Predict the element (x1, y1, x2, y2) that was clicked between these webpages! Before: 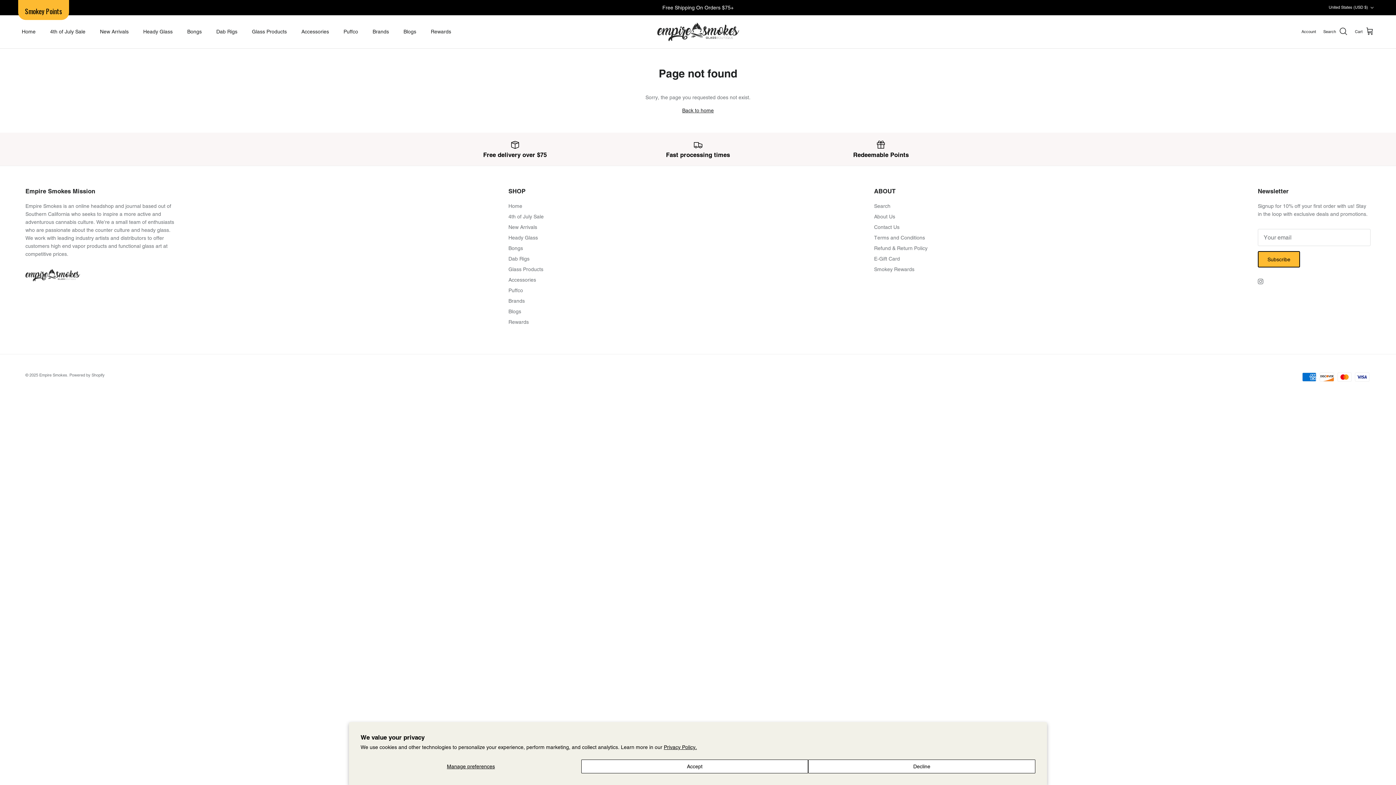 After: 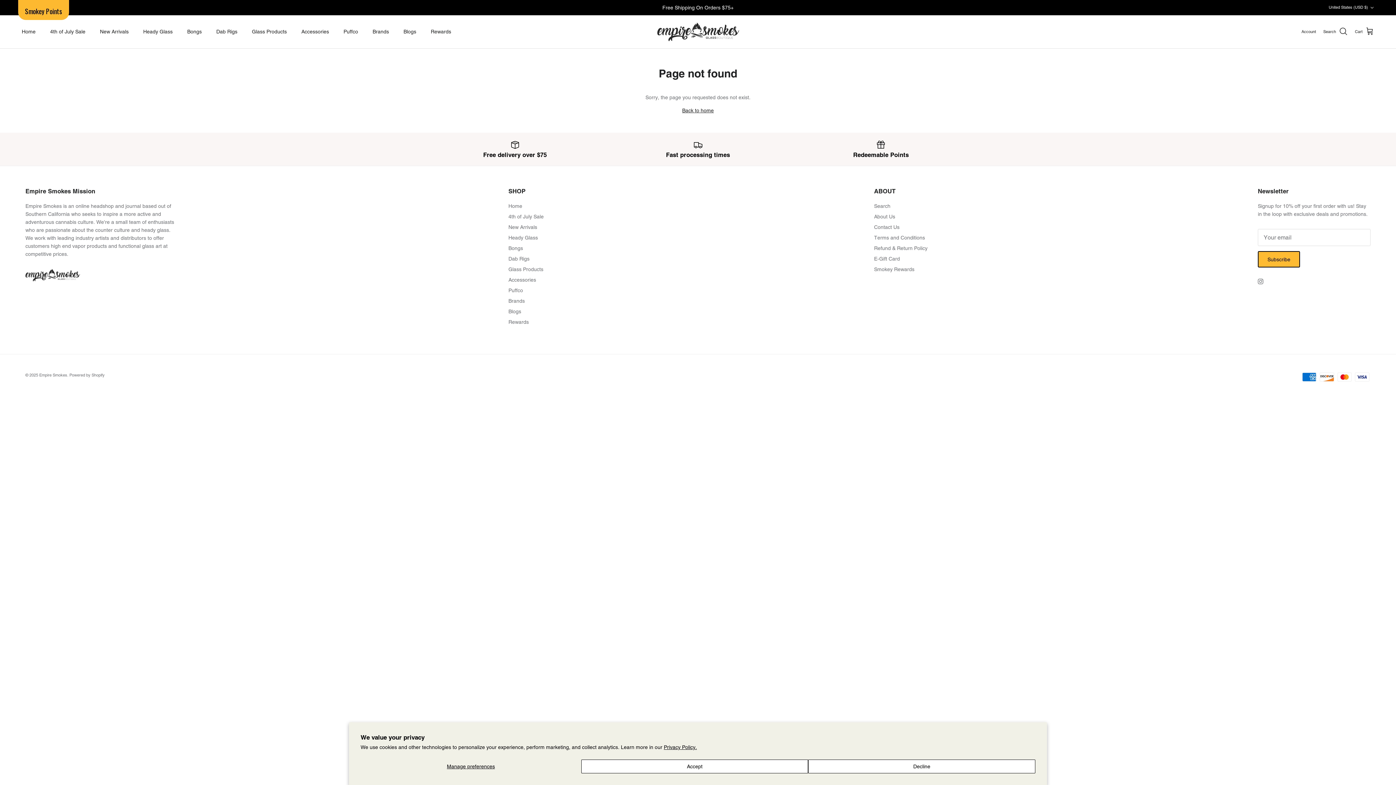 Action: label: Privacy Policy. bbox: (664, 744, 697, 750)